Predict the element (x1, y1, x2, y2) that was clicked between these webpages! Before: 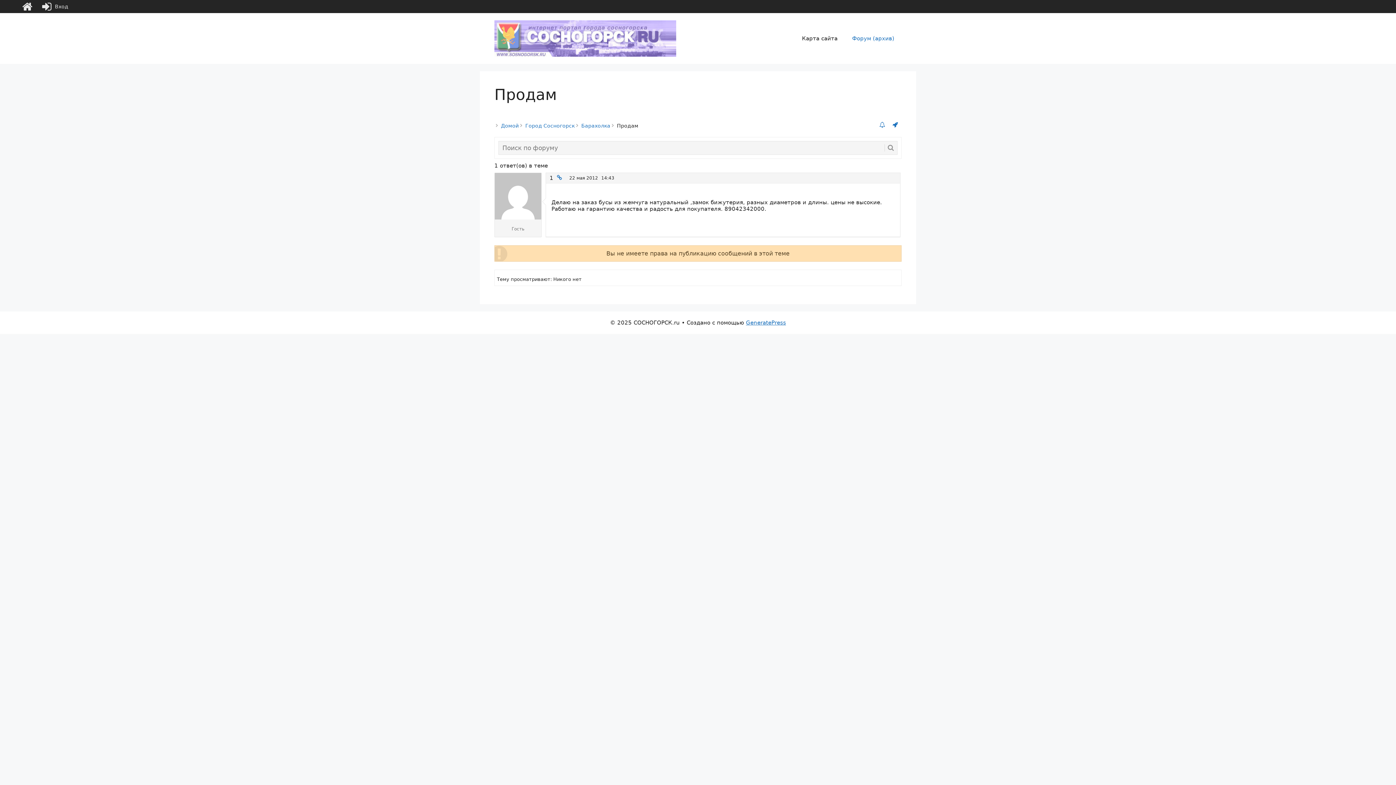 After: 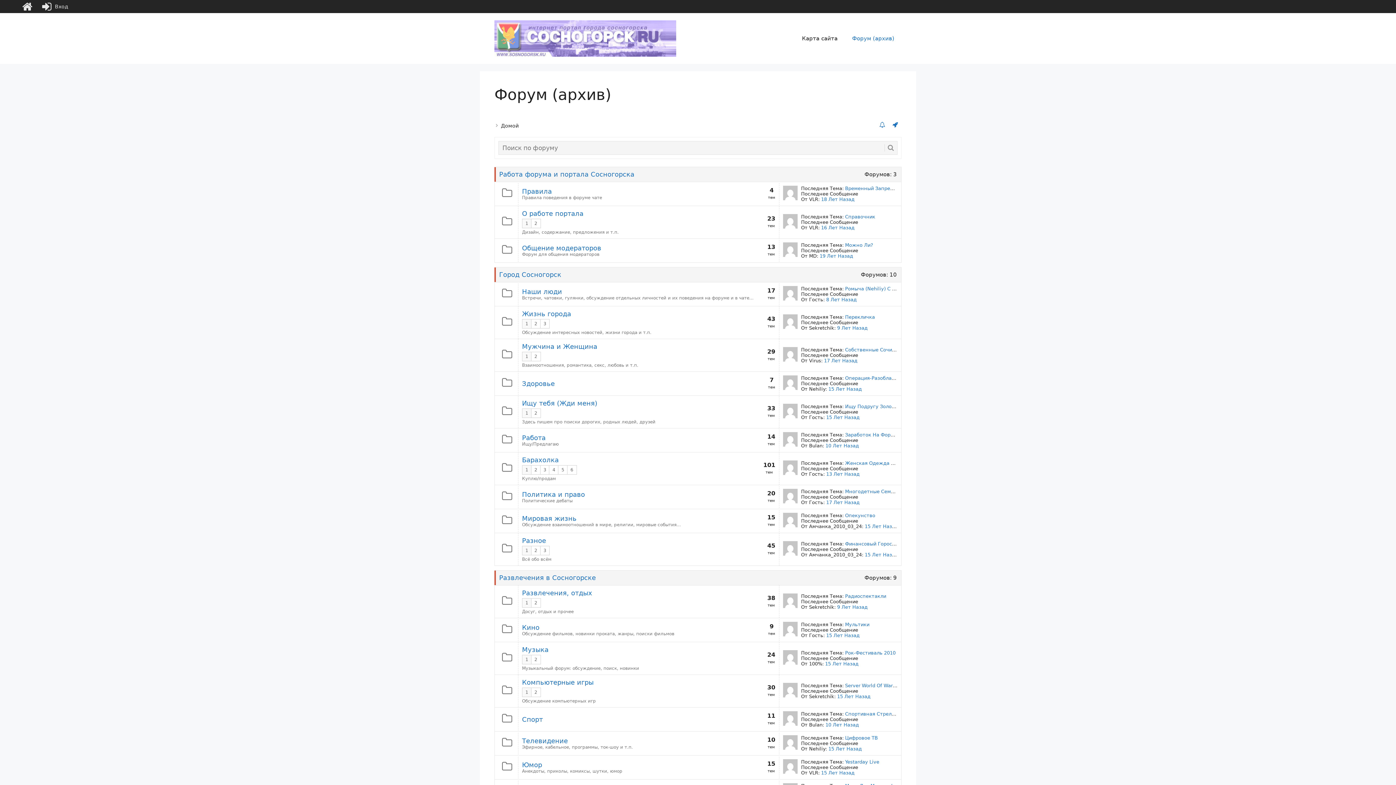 Action: bbox: (501, 122, 520, 128) label: Домой 